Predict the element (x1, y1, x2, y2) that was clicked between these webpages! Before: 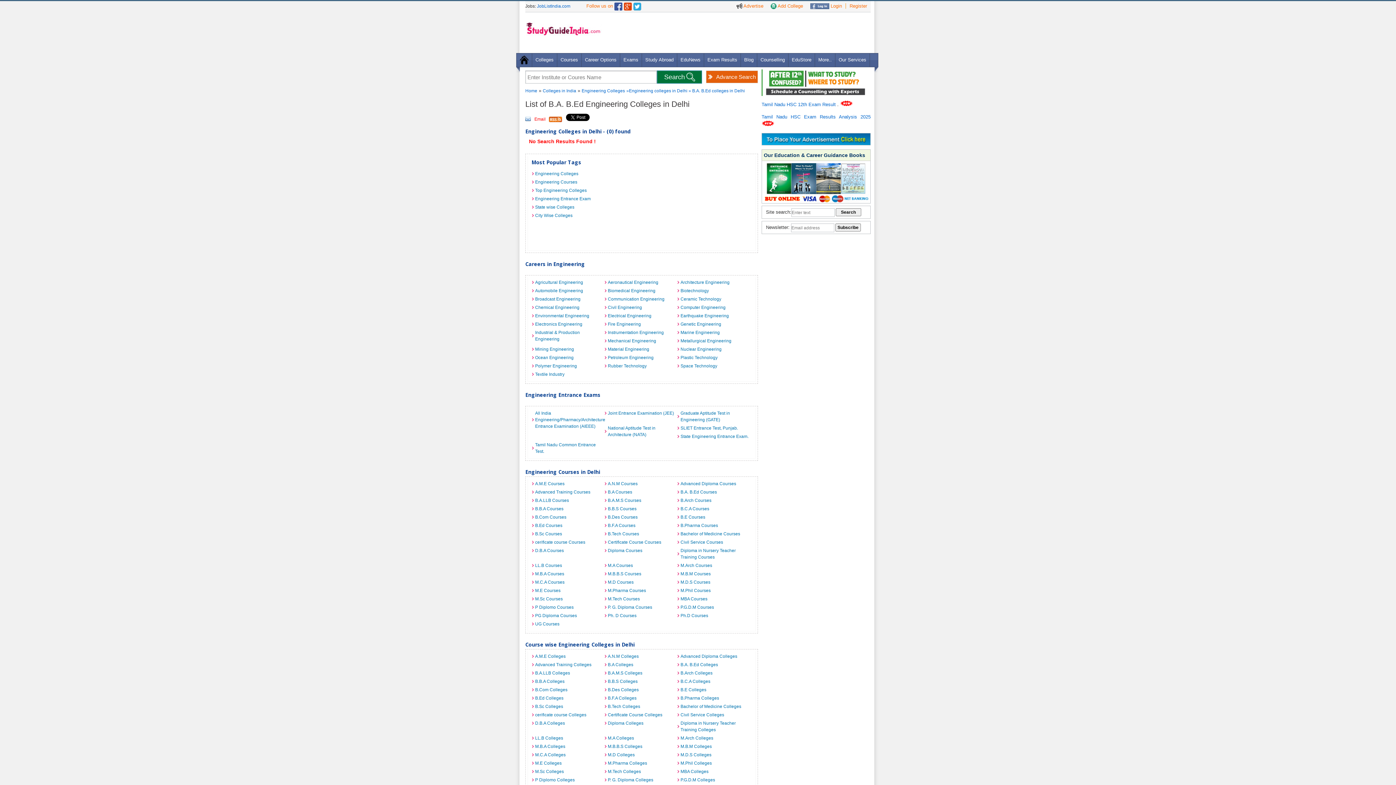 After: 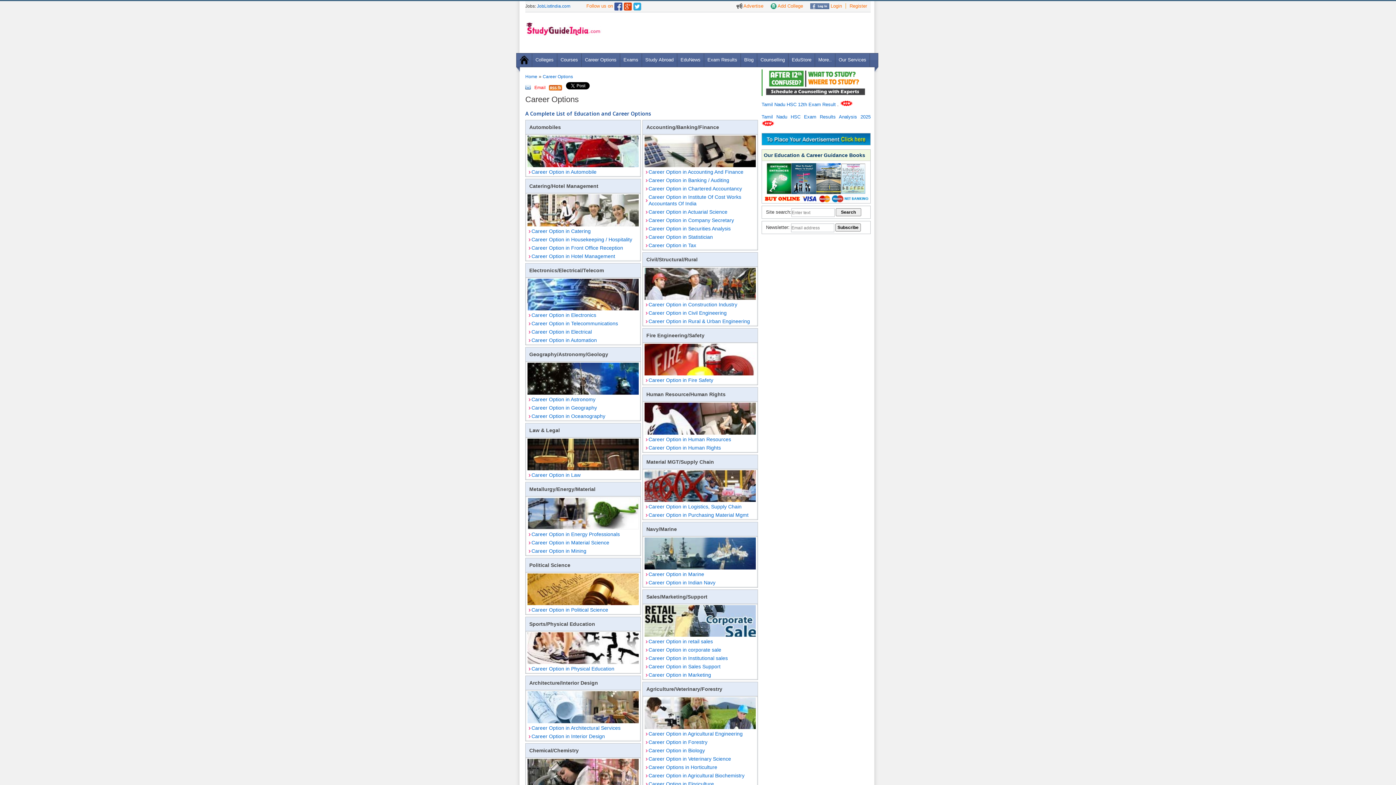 Action: label: Communication Engineering bbox: (604, 296, 677, 302)